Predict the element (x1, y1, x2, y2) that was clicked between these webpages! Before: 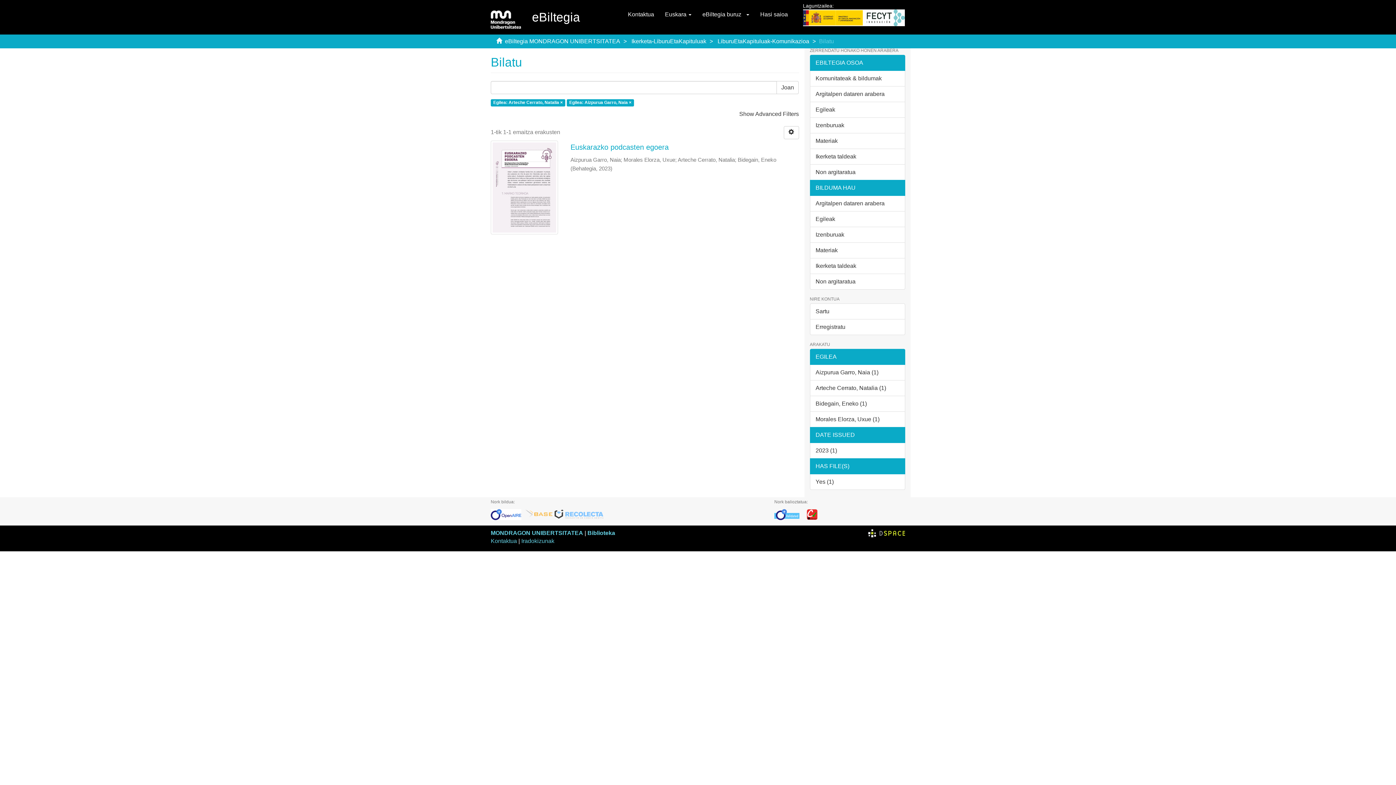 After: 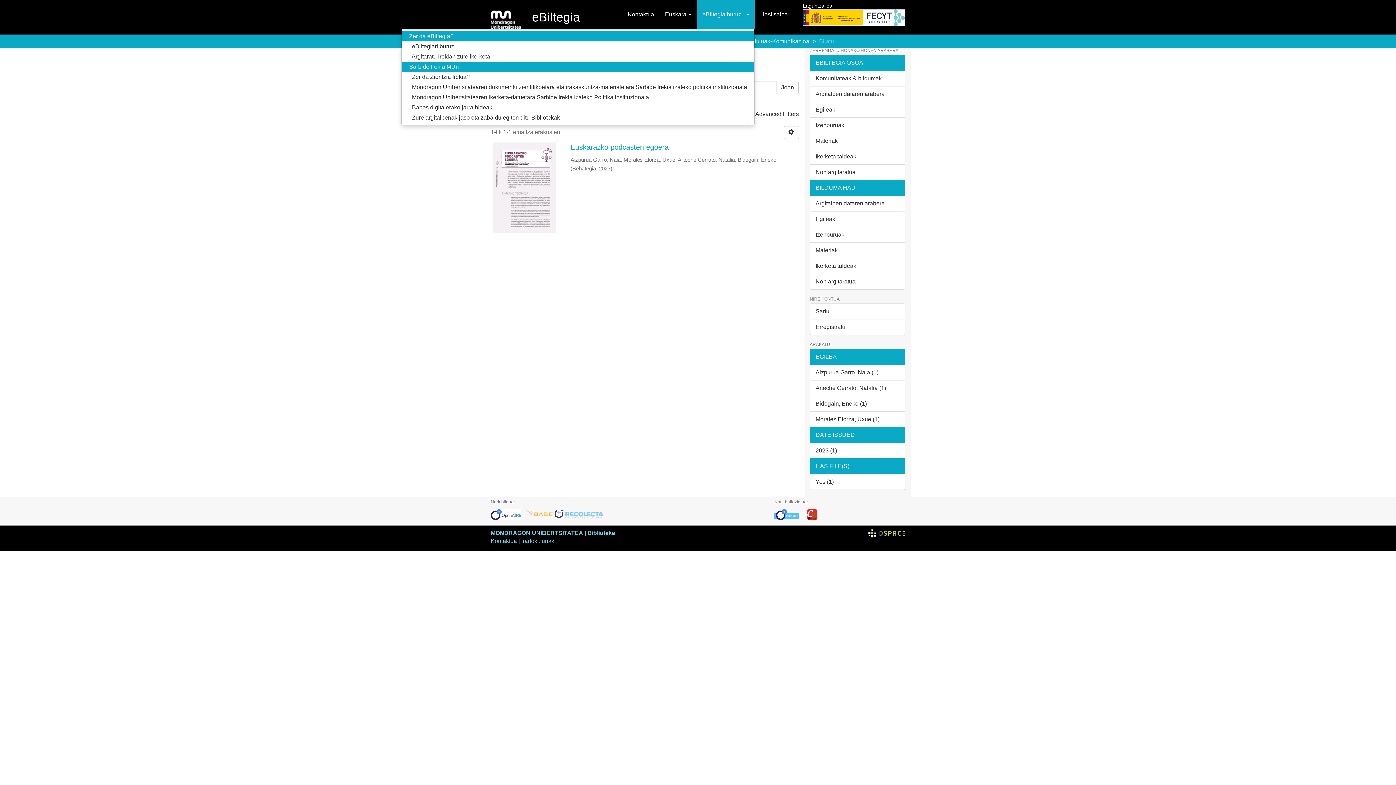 Action: bbox: (697, 0, 754, 29) label: eBiltegia buruz   